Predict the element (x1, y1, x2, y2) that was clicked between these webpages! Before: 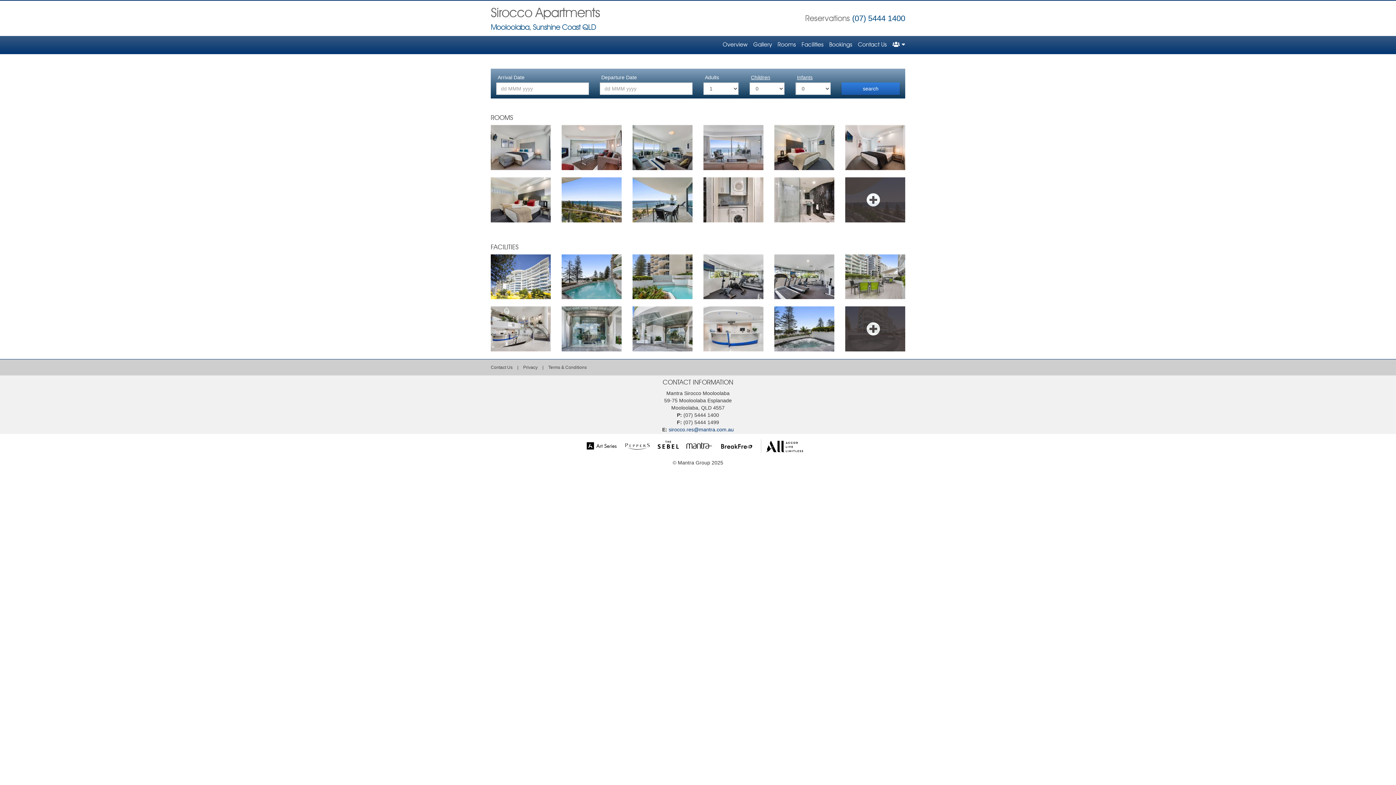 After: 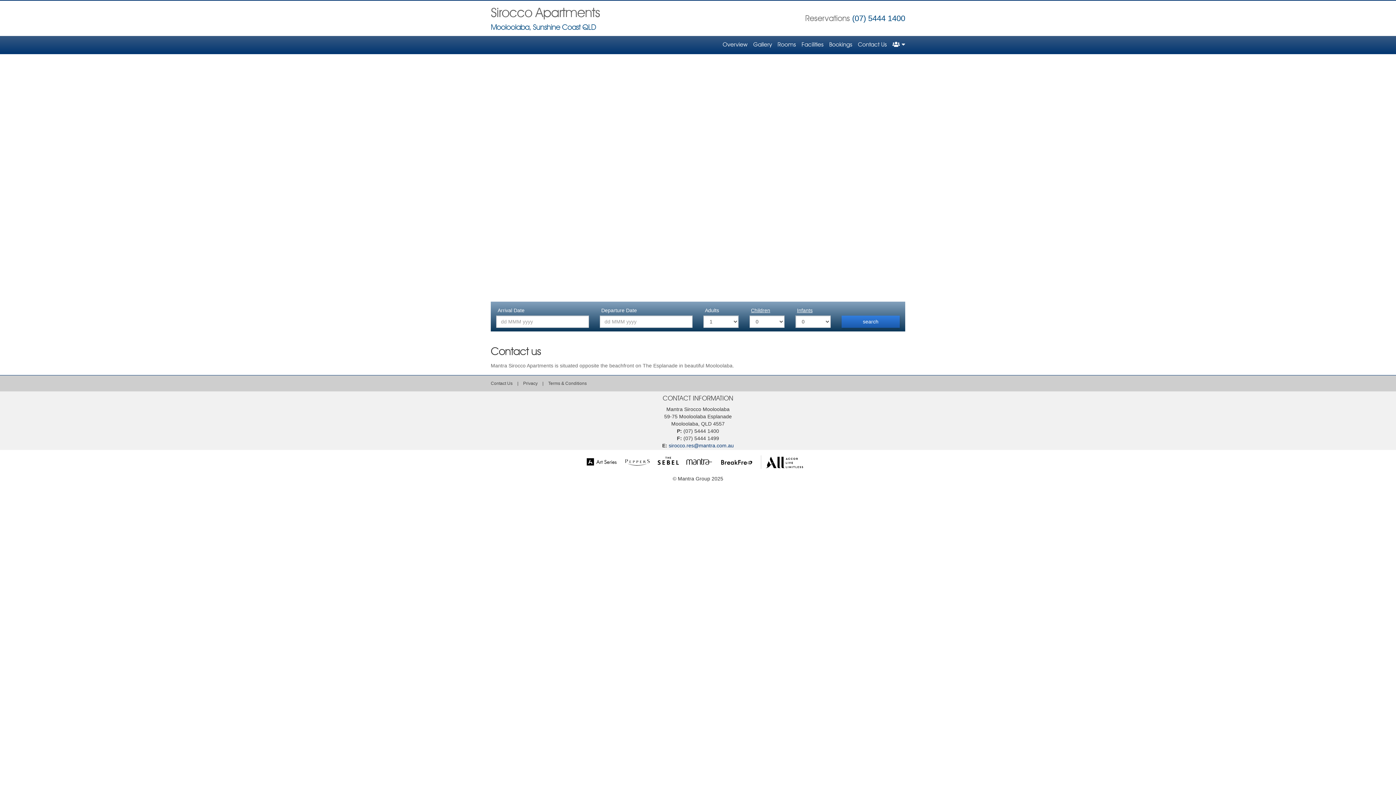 Action: label: Contact Us bbox: (490, 365, 512, 370)